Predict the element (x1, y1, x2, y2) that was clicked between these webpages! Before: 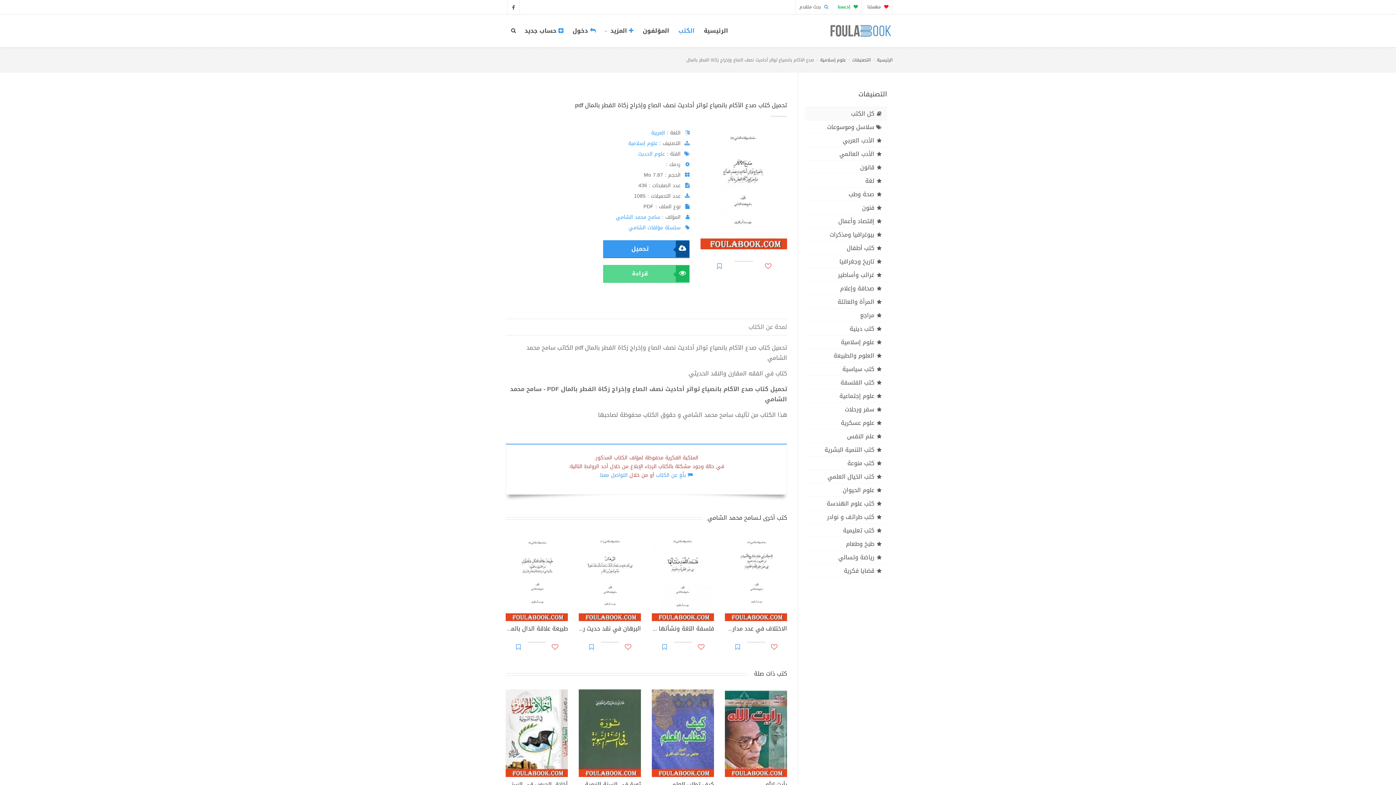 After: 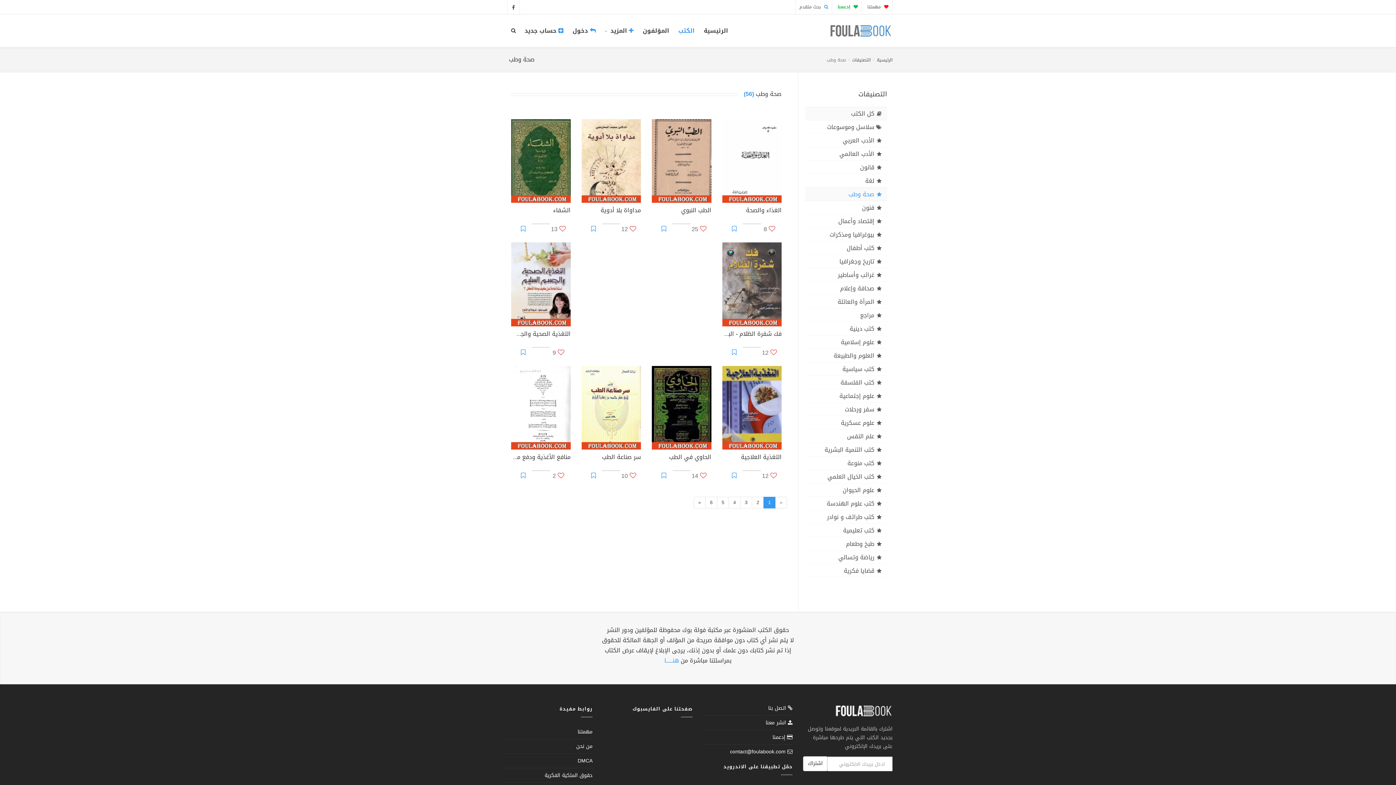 Action: bbox: (805, 188, 887, 200) label: صحة وطب